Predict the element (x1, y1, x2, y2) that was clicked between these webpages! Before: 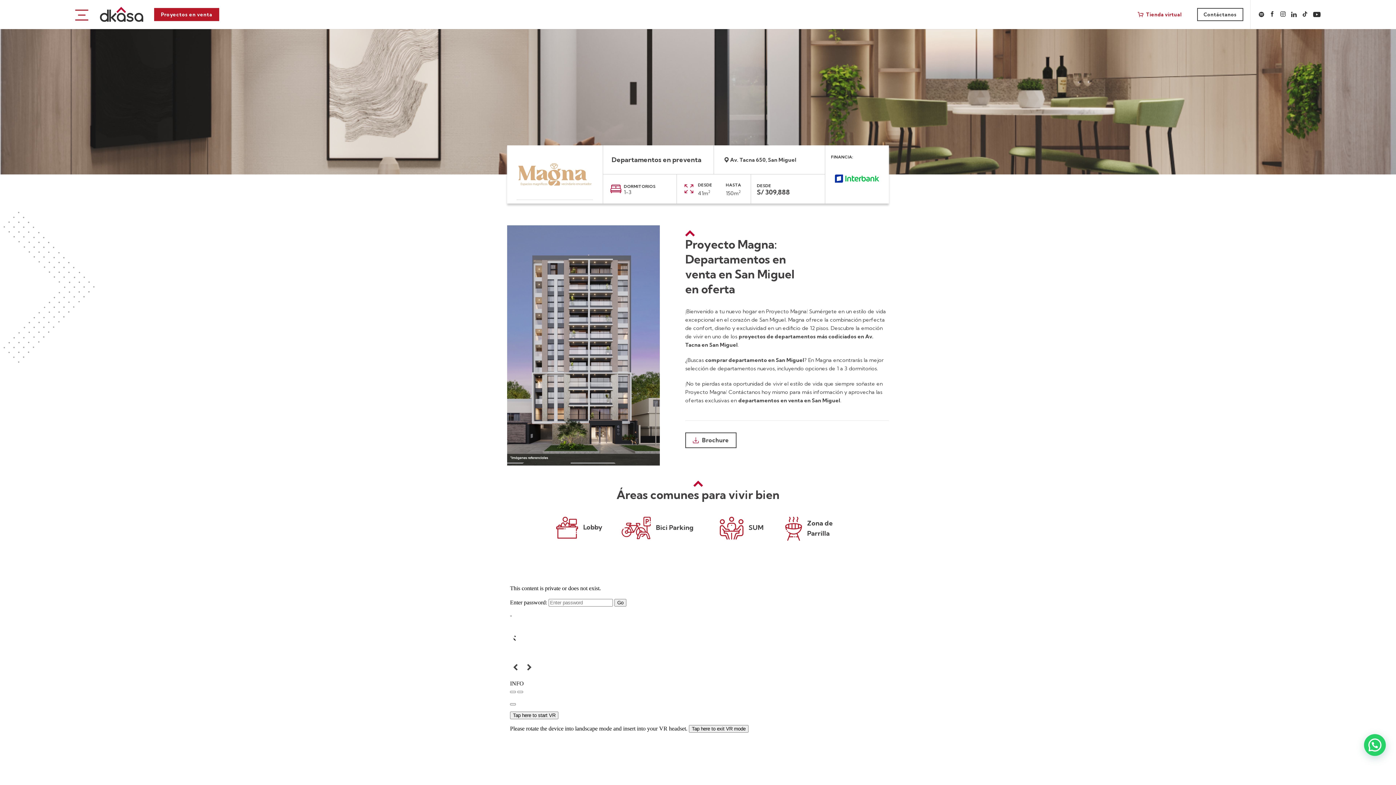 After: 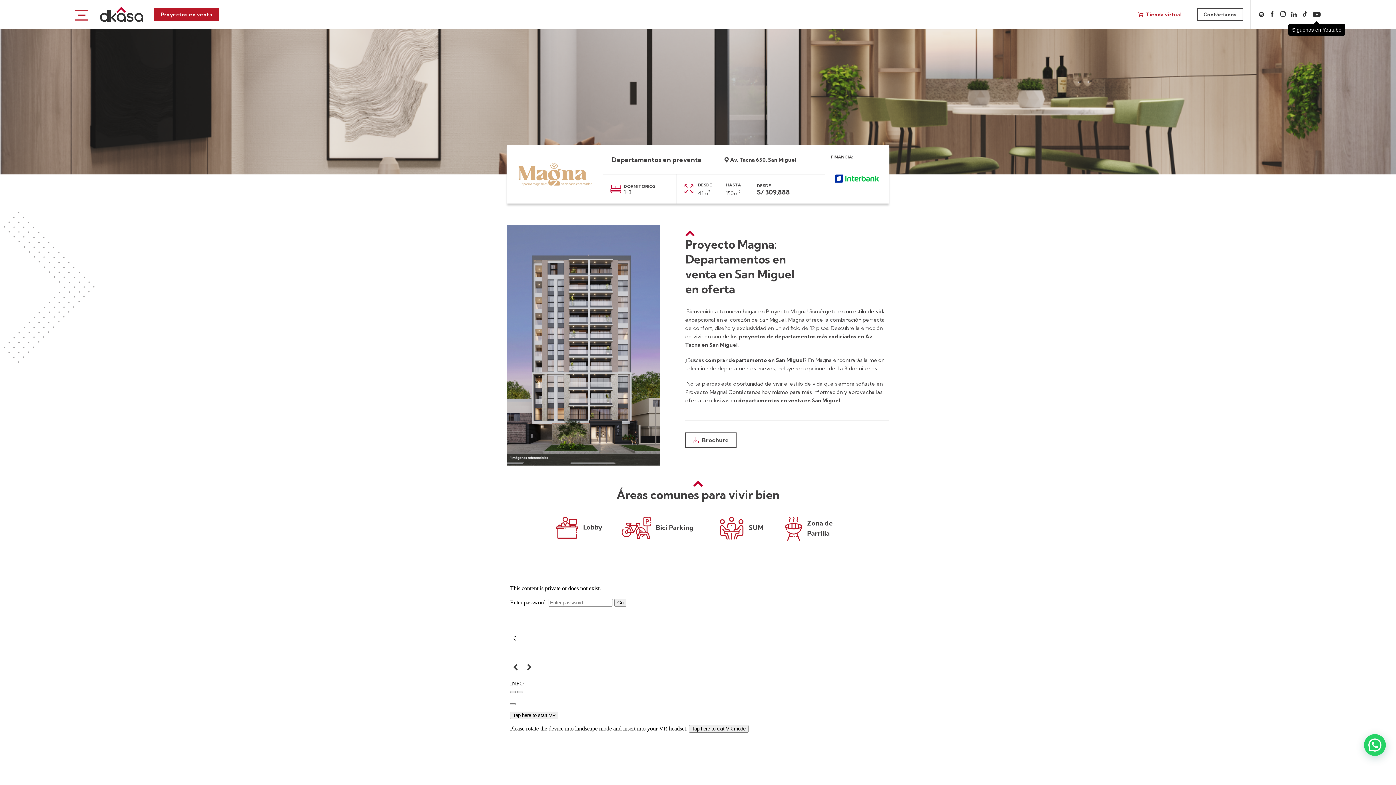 Action: label: Síguenos en Youtube bbox: (1313, 10, 1321, 18)